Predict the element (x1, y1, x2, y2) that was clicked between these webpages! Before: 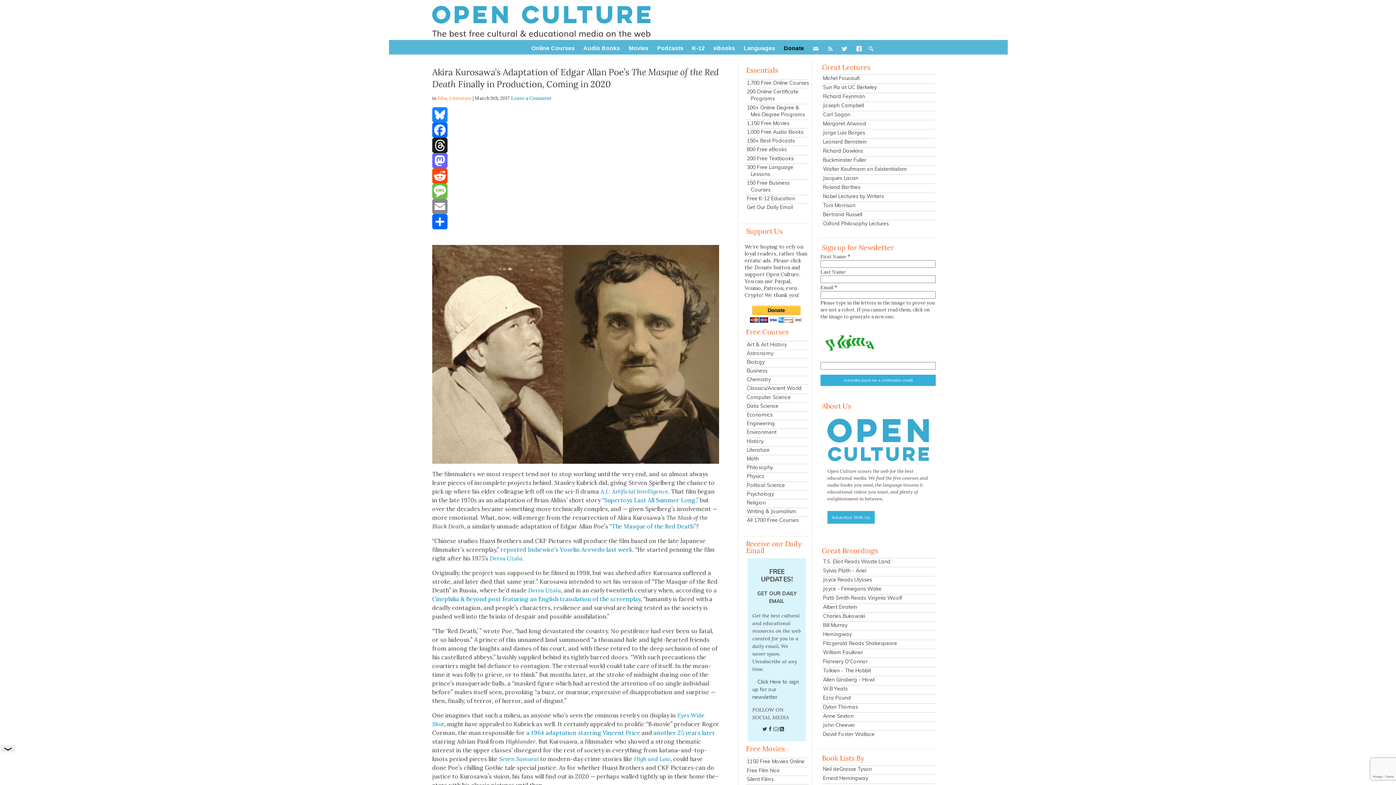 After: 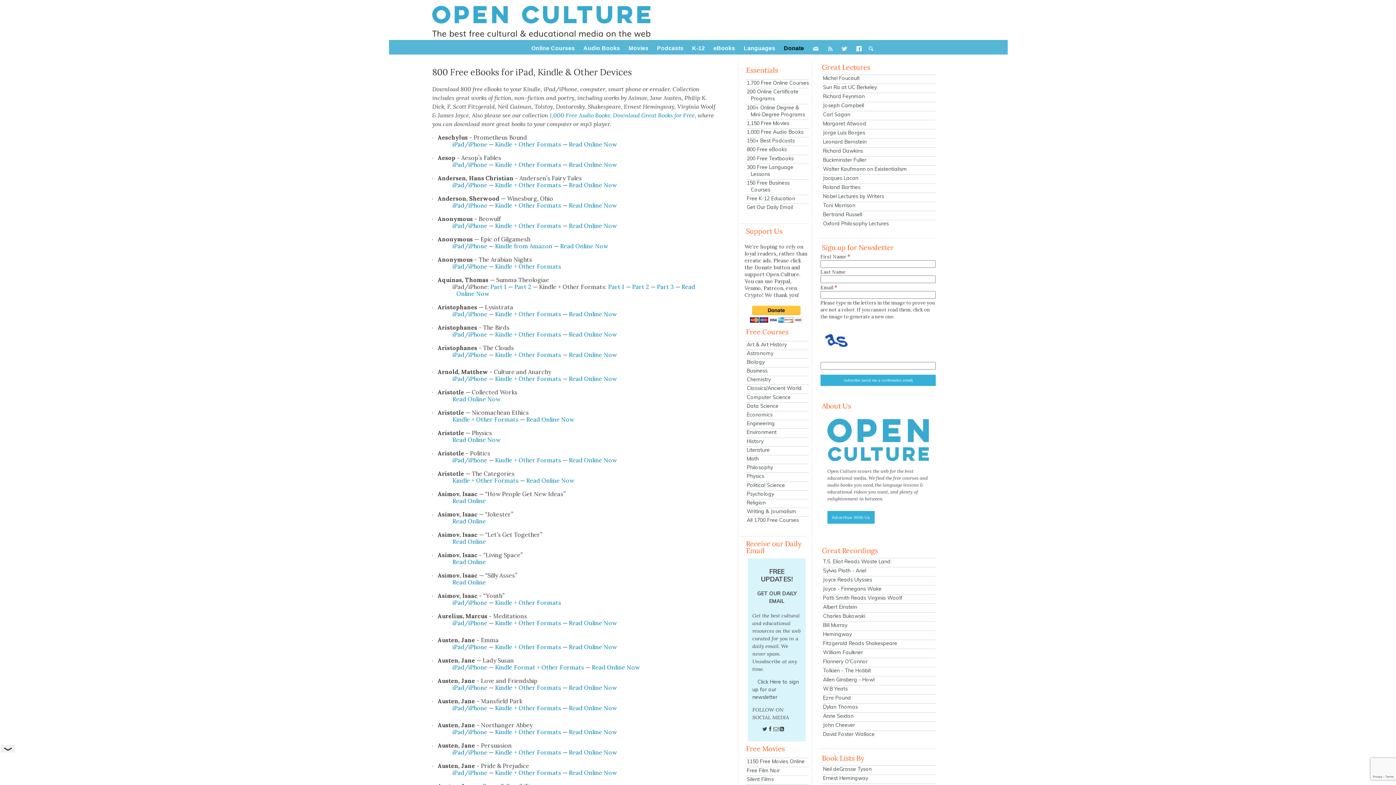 Action: bbox: (745, 145, 809, 153) label: 800 Free eBooks